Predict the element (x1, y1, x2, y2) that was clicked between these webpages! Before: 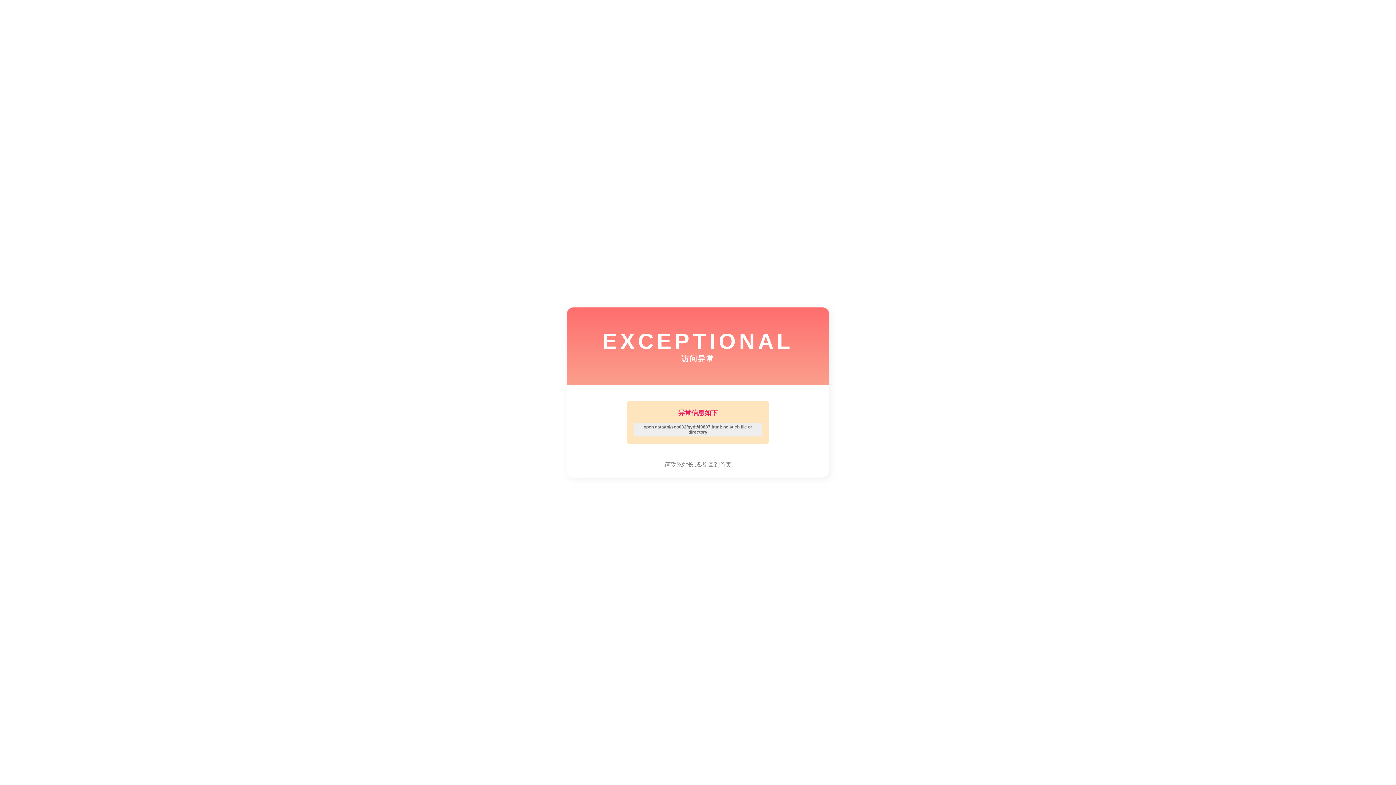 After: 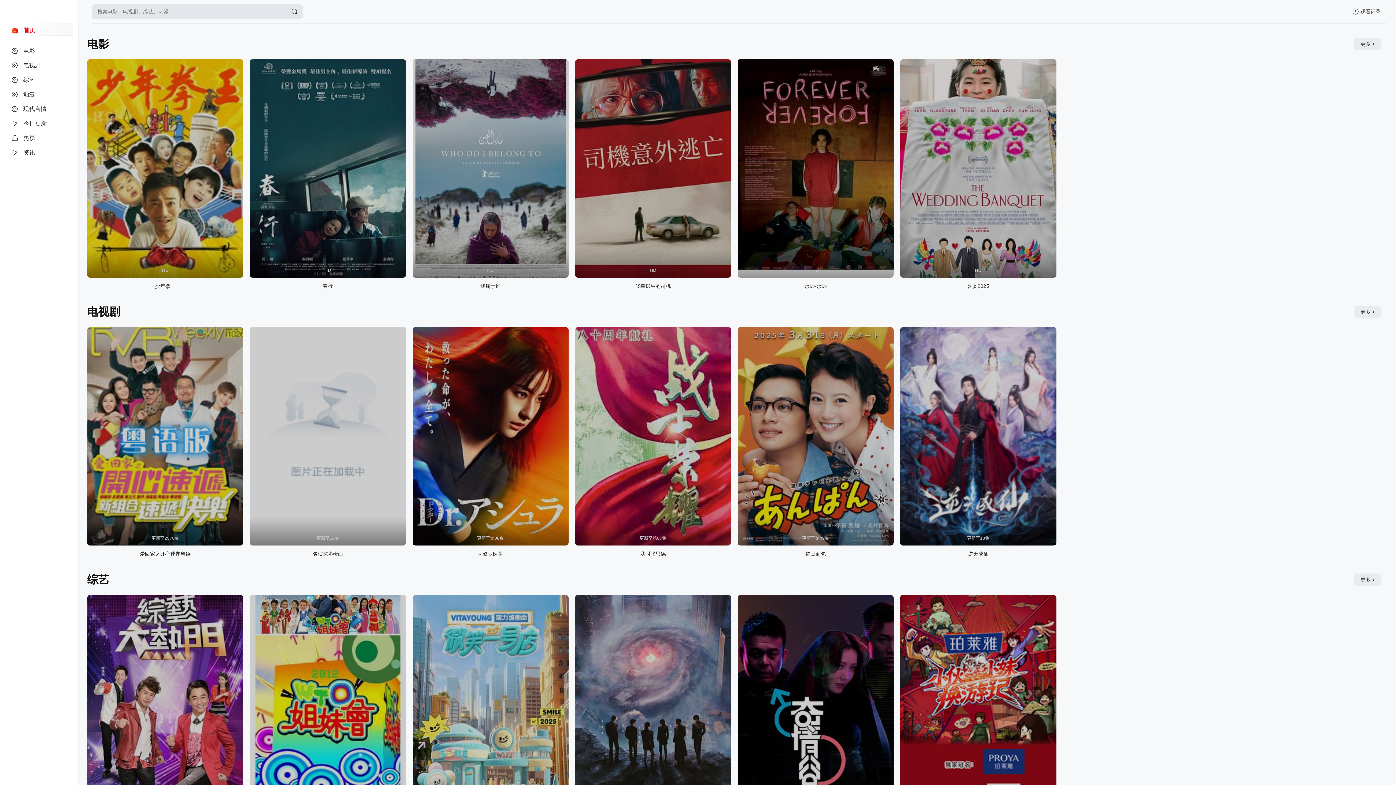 Action: bbox: (708, 461, 731, 468) label: 回到首页